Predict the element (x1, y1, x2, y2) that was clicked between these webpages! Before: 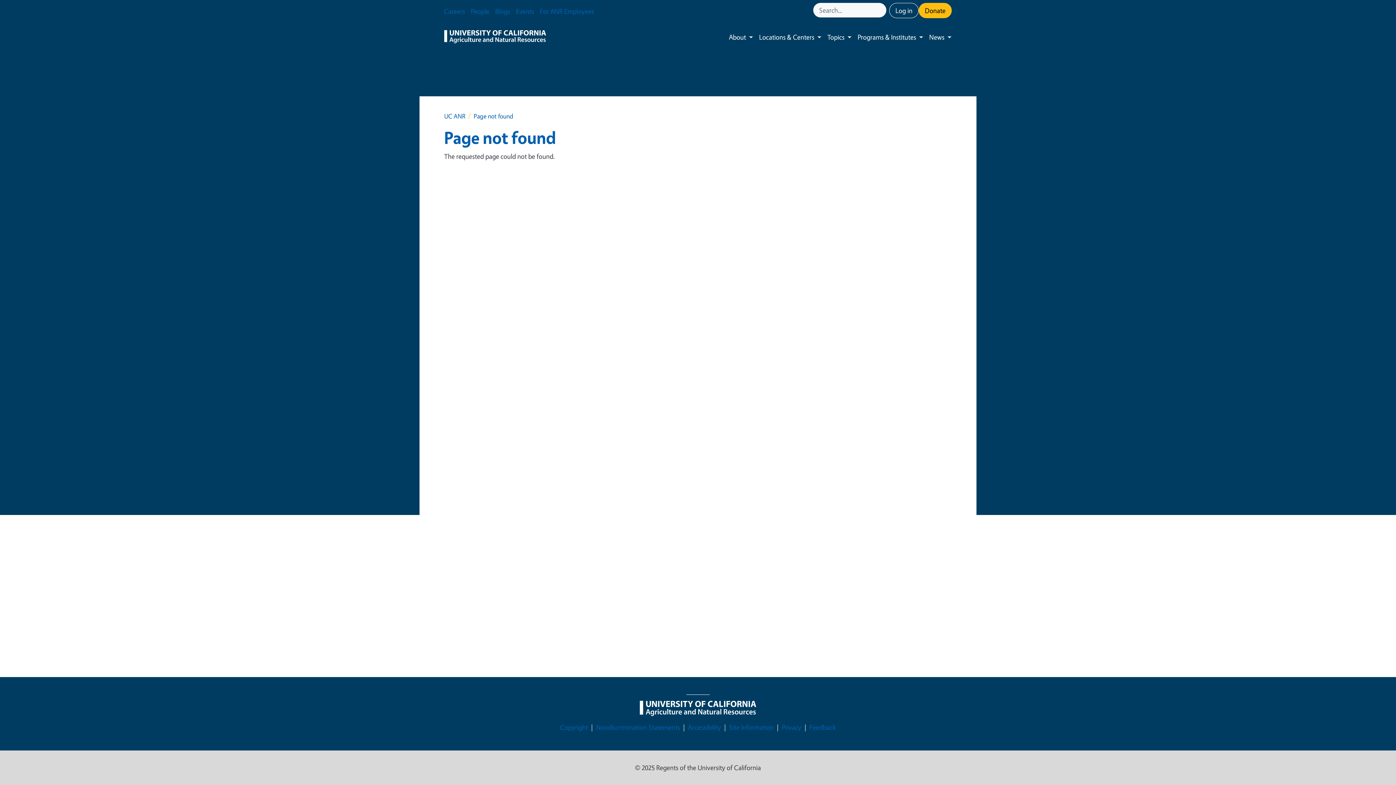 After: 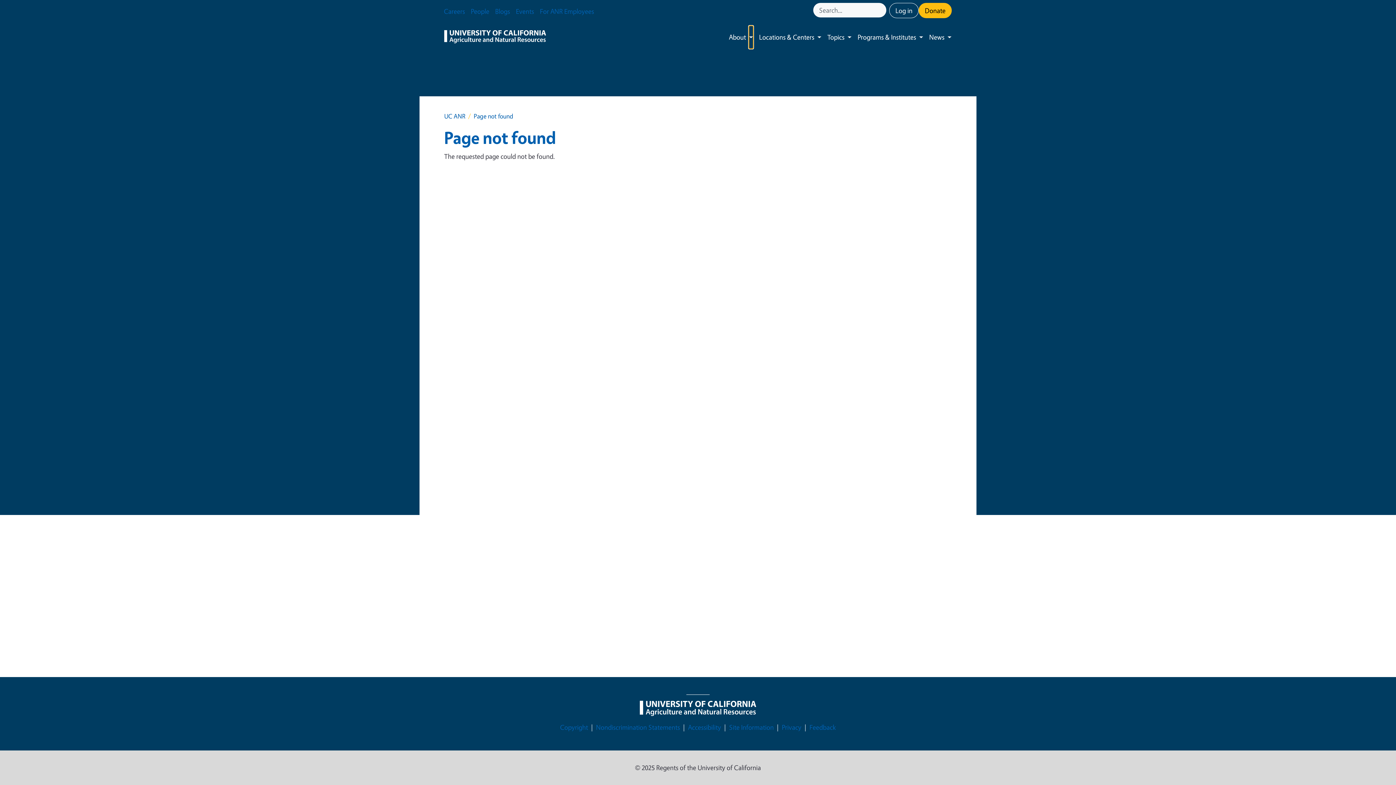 Action: label: Toggle submenu bbox: (749, 25, 753, 48)